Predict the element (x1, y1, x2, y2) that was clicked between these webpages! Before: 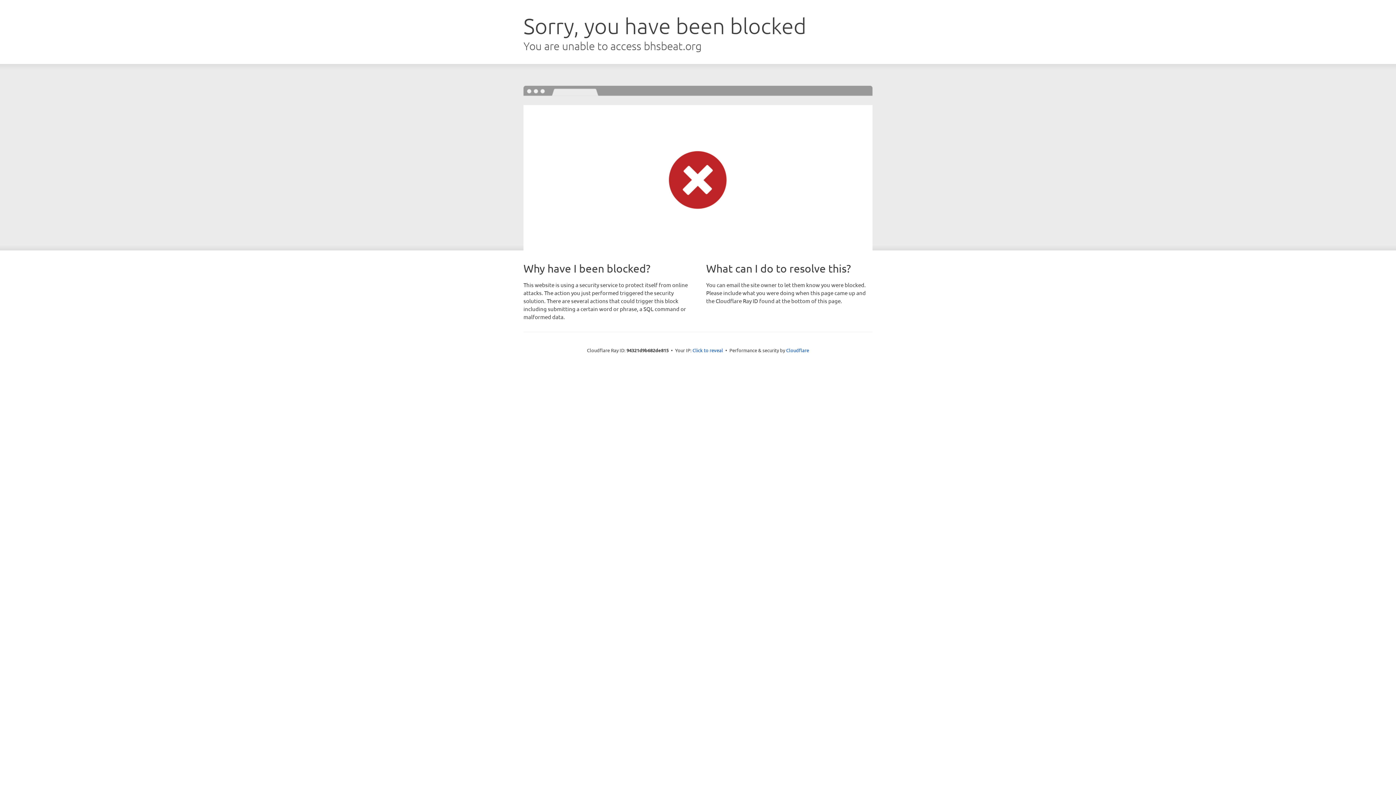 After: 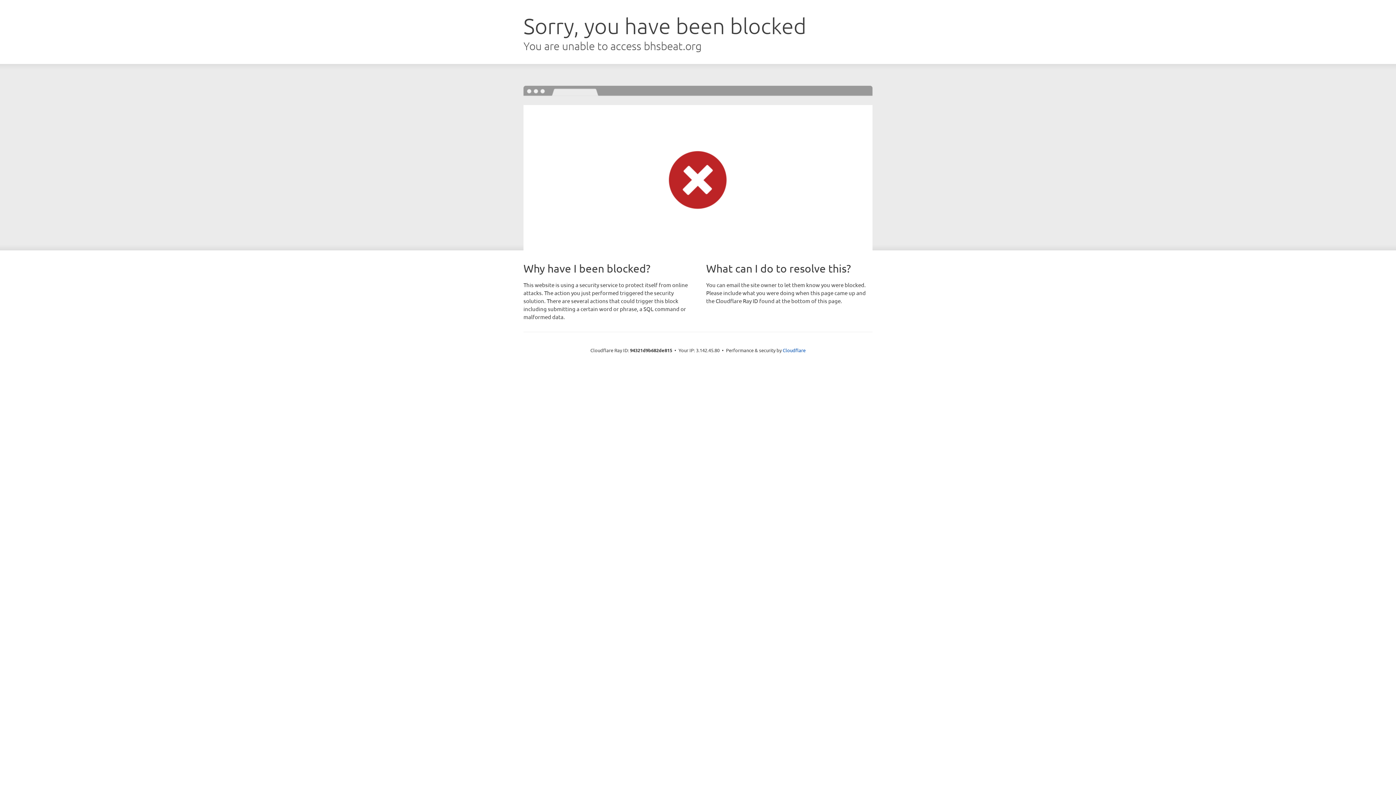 Action: bbox: (692, 346, 723, 353) label: Click to reveal